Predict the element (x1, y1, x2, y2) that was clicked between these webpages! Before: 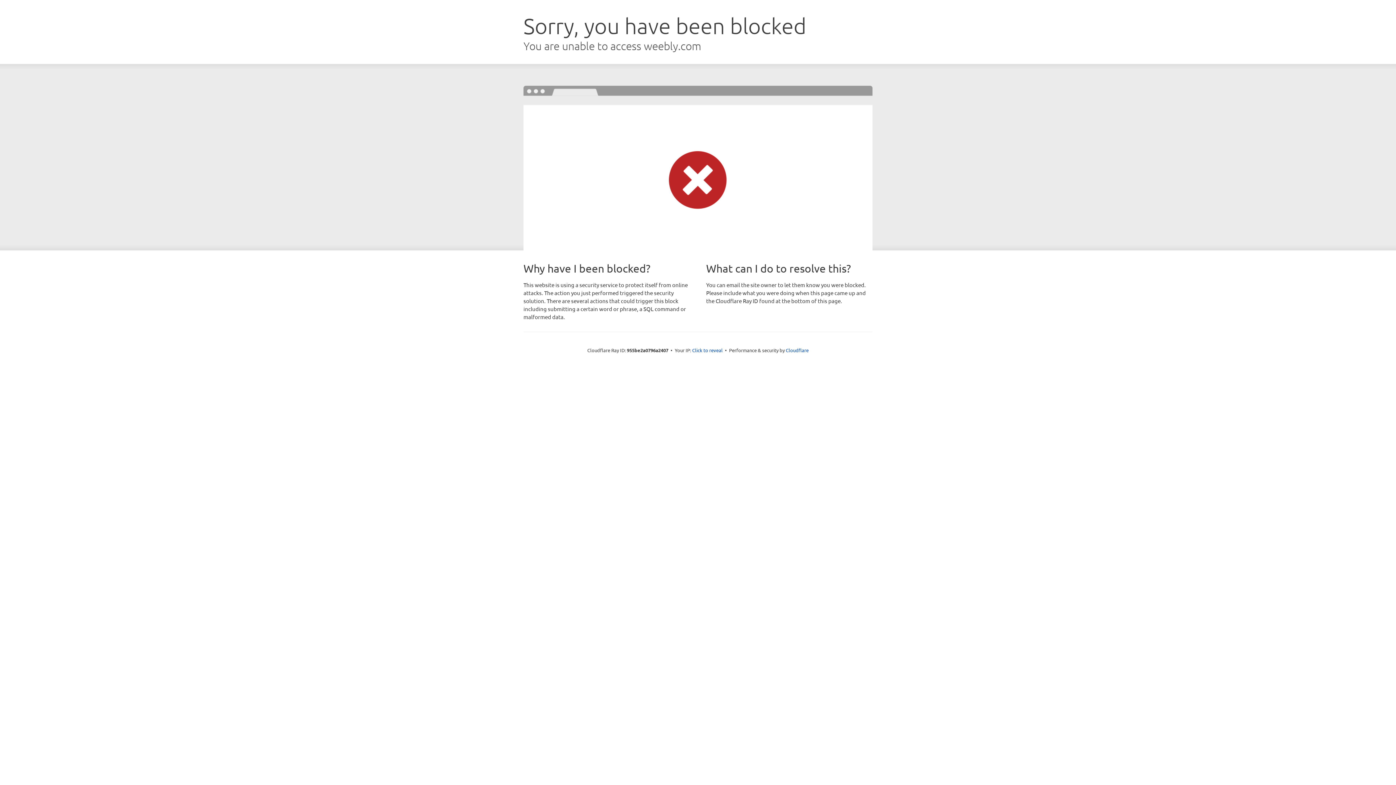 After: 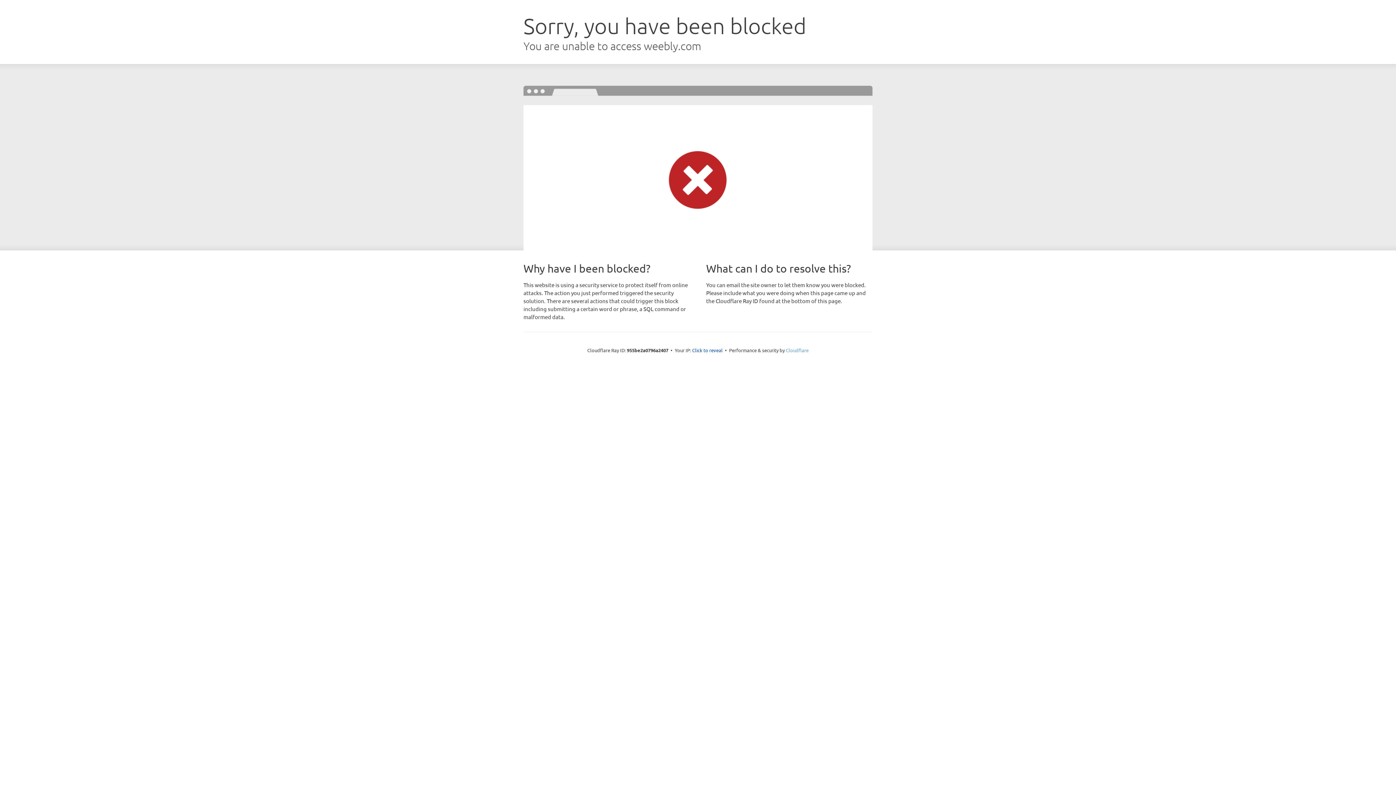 Action: label: Cloudflare bbox: (786, 347, 808, 353)